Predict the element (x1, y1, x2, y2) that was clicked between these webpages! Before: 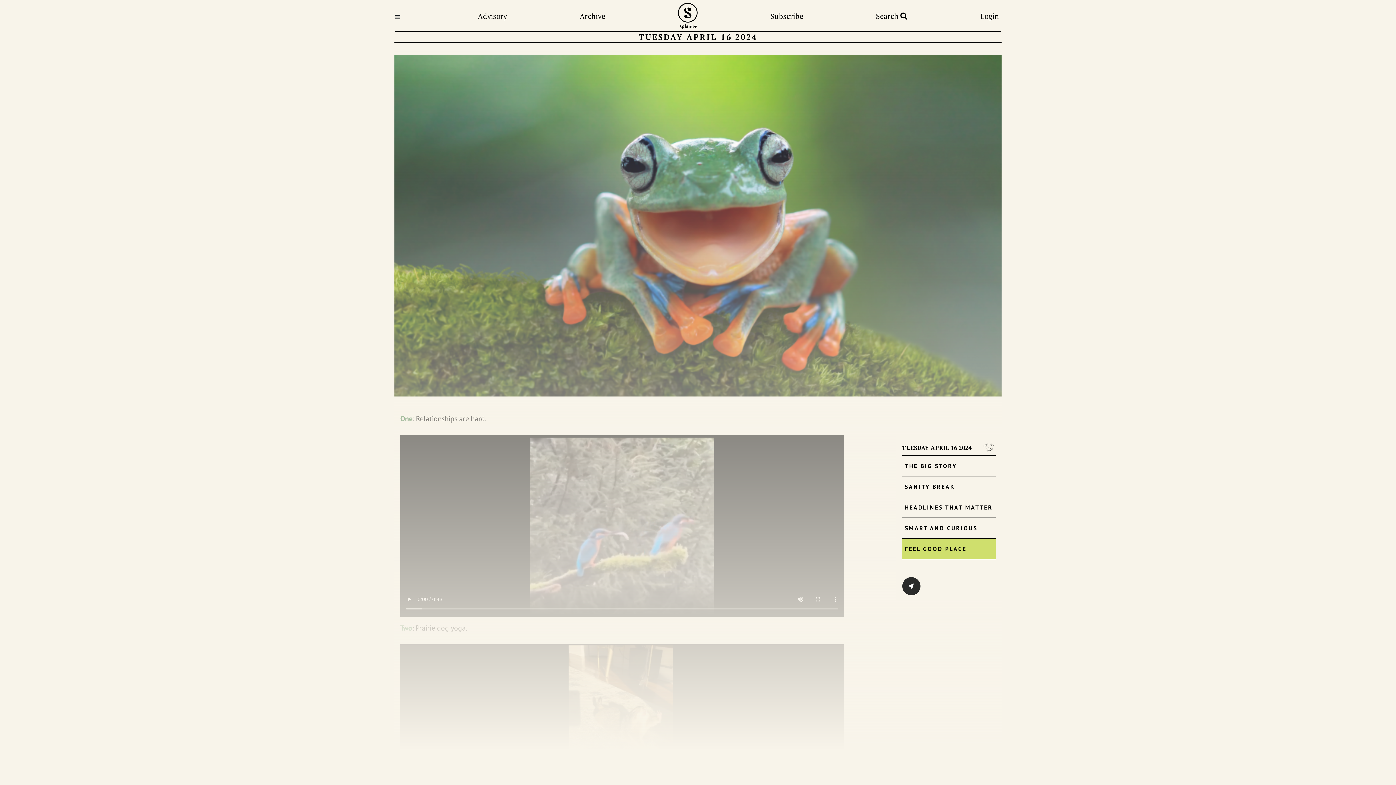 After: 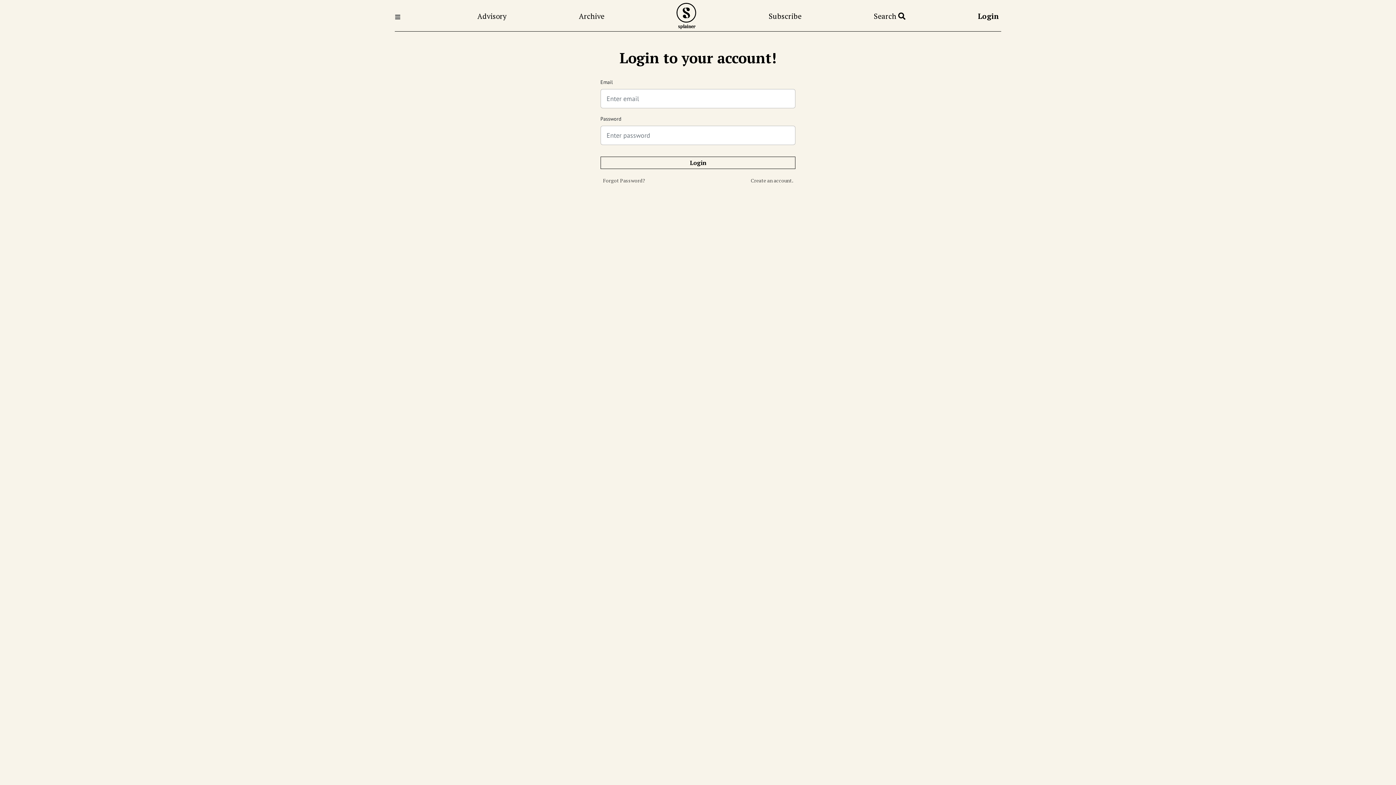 Action: label: Login bbox: (980, 10, 999, 21)